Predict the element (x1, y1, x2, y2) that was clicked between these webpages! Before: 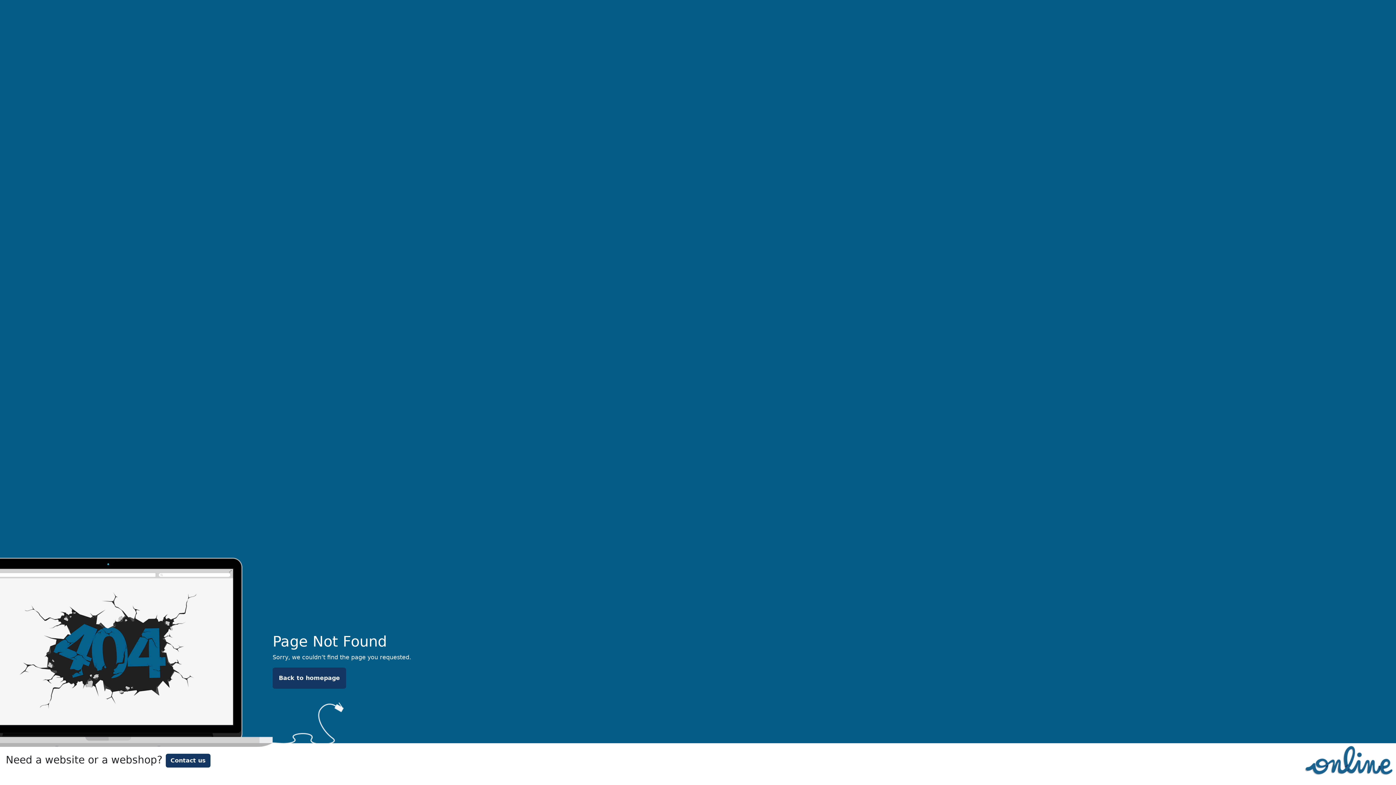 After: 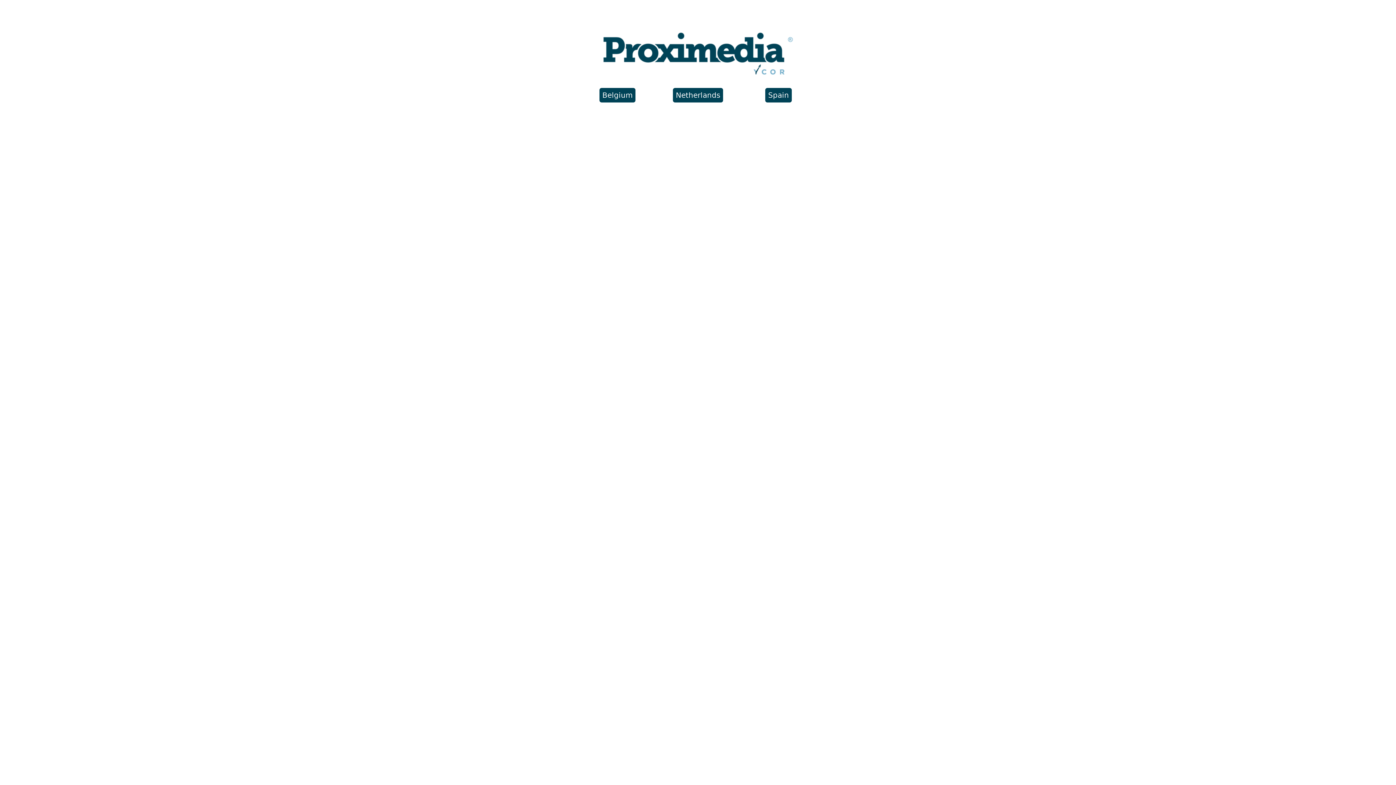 Action: bbox: (272, 668, 346, 689) label: Back to homepage